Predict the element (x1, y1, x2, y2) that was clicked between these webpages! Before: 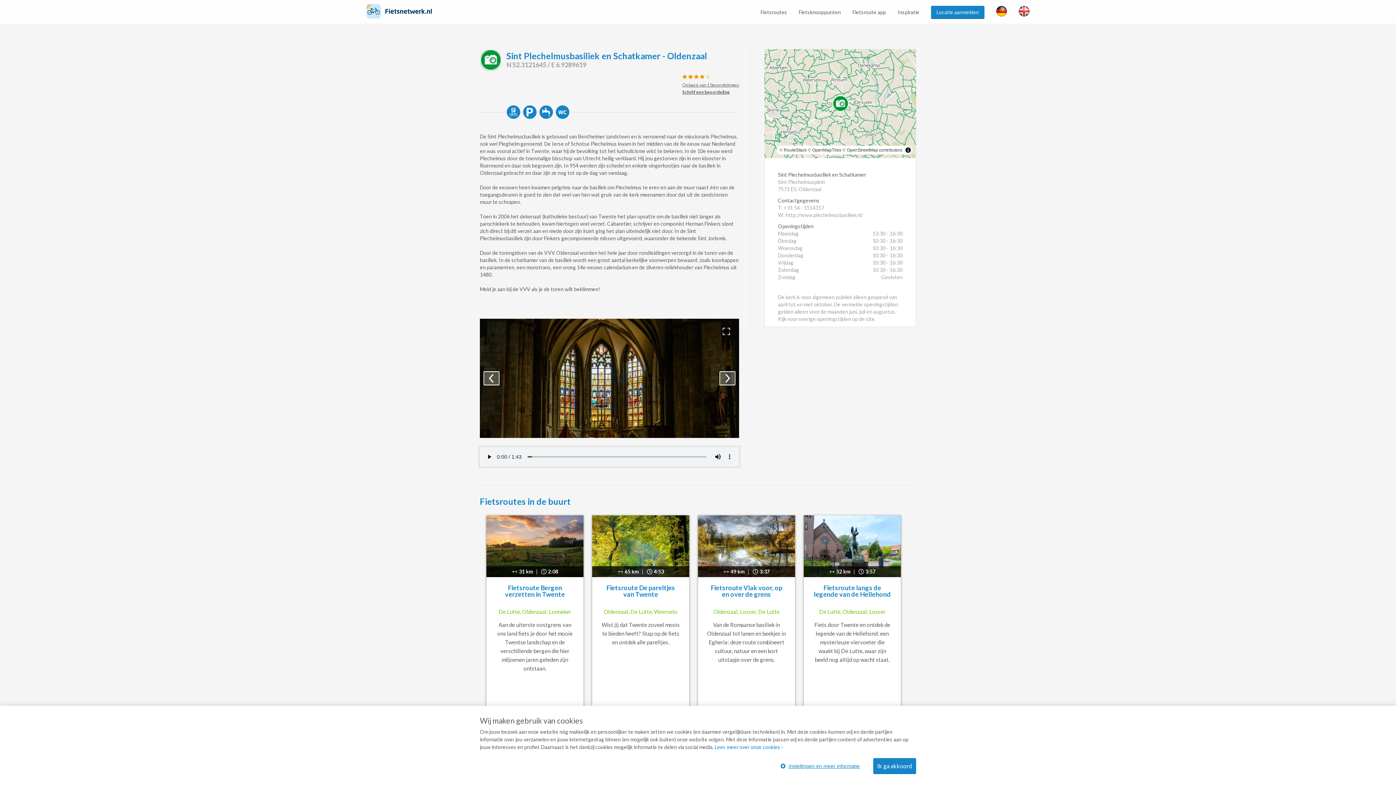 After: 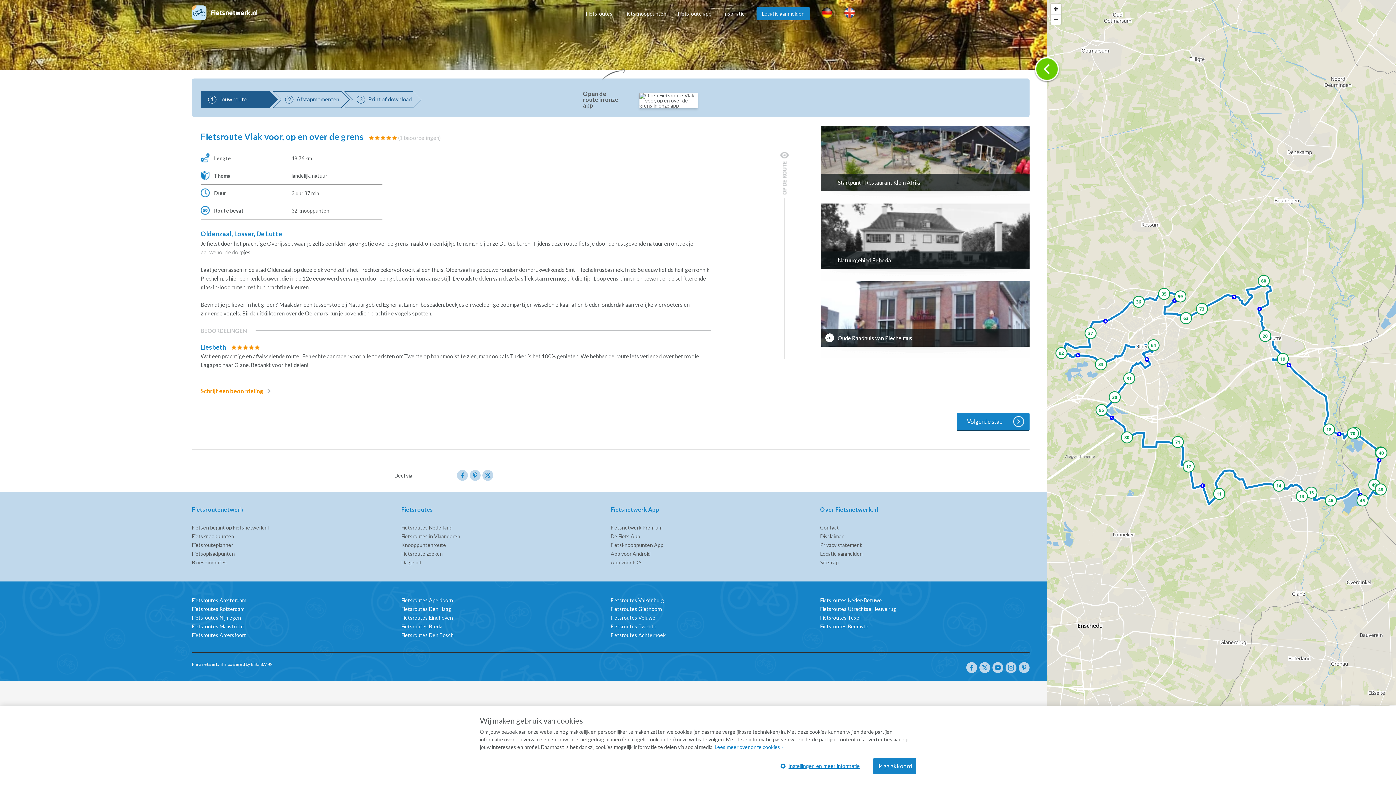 Action: label: 49 km
|
3:37 bbox: (698, 515, 795, 577)